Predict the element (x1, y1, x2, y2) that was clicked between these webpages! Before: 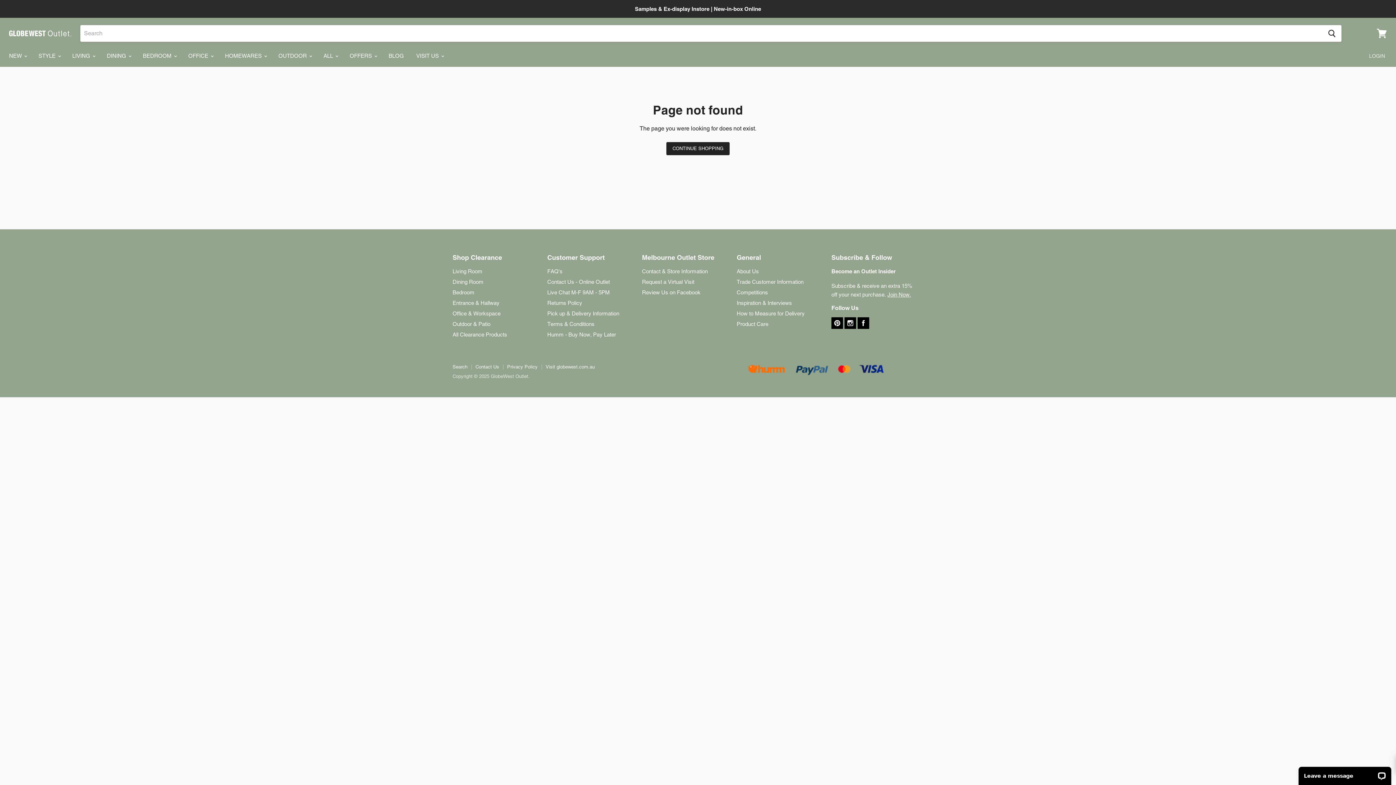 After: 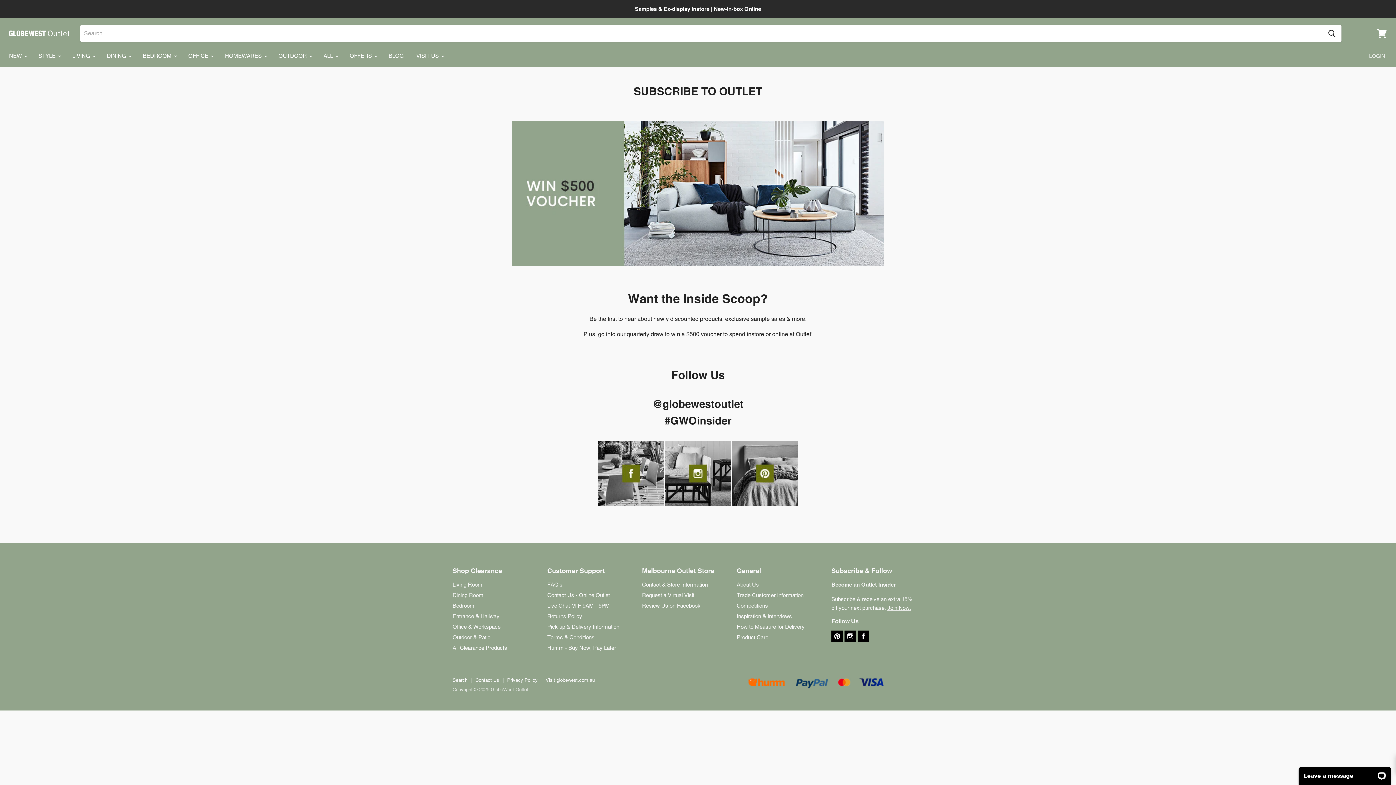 Action: bbox: (887, 291, 911, 297) label: Join Now.